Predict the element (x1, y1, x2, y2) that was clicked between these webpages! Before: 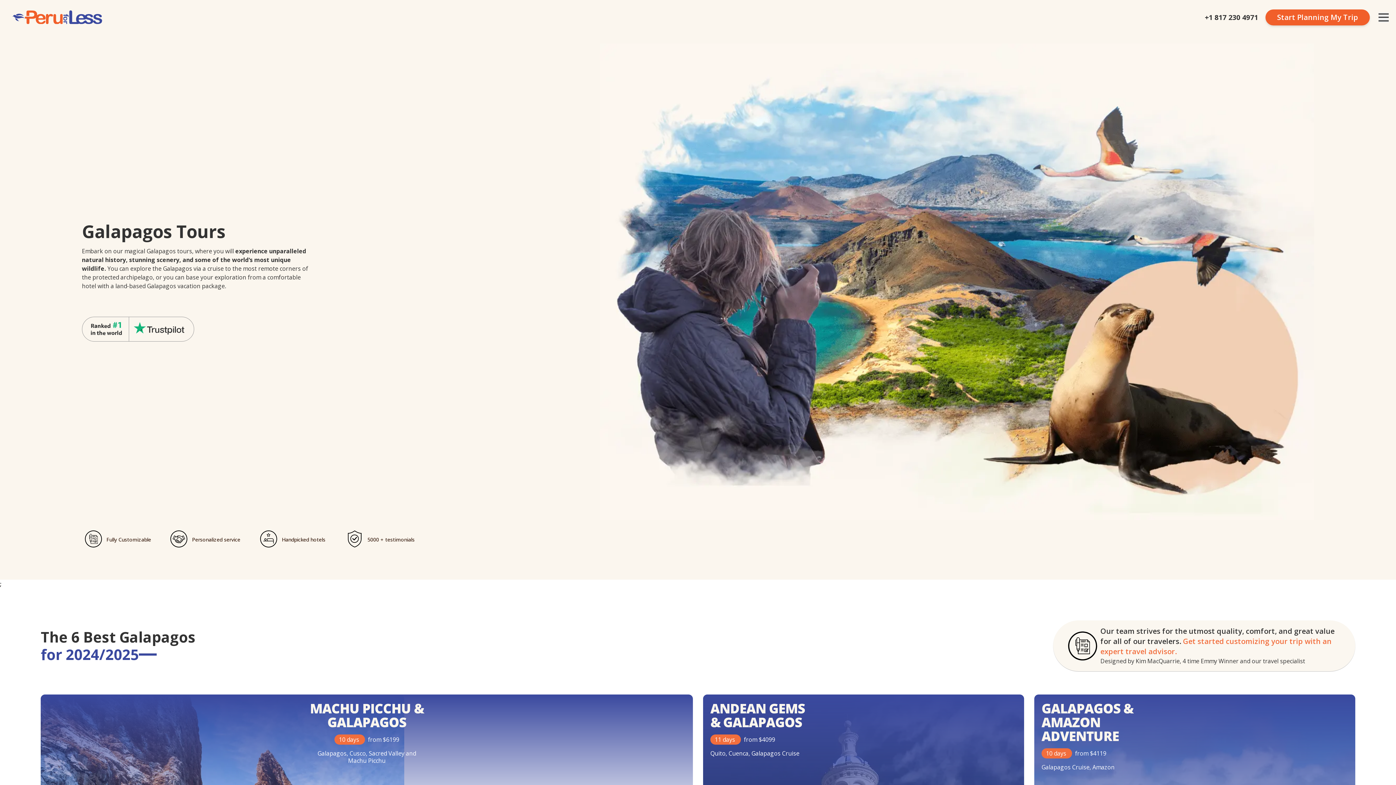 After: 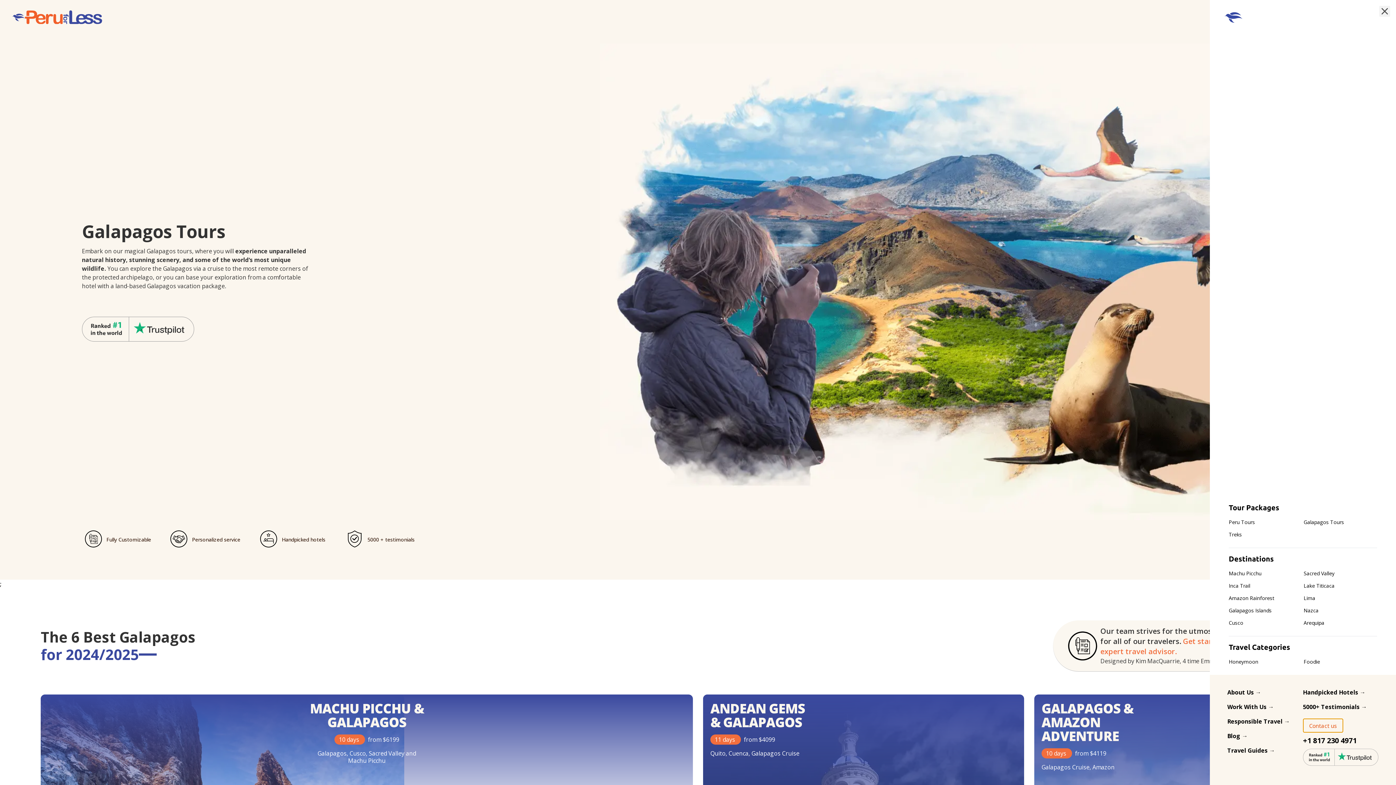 Action: bbox: (1378, 12, 1389, 22)